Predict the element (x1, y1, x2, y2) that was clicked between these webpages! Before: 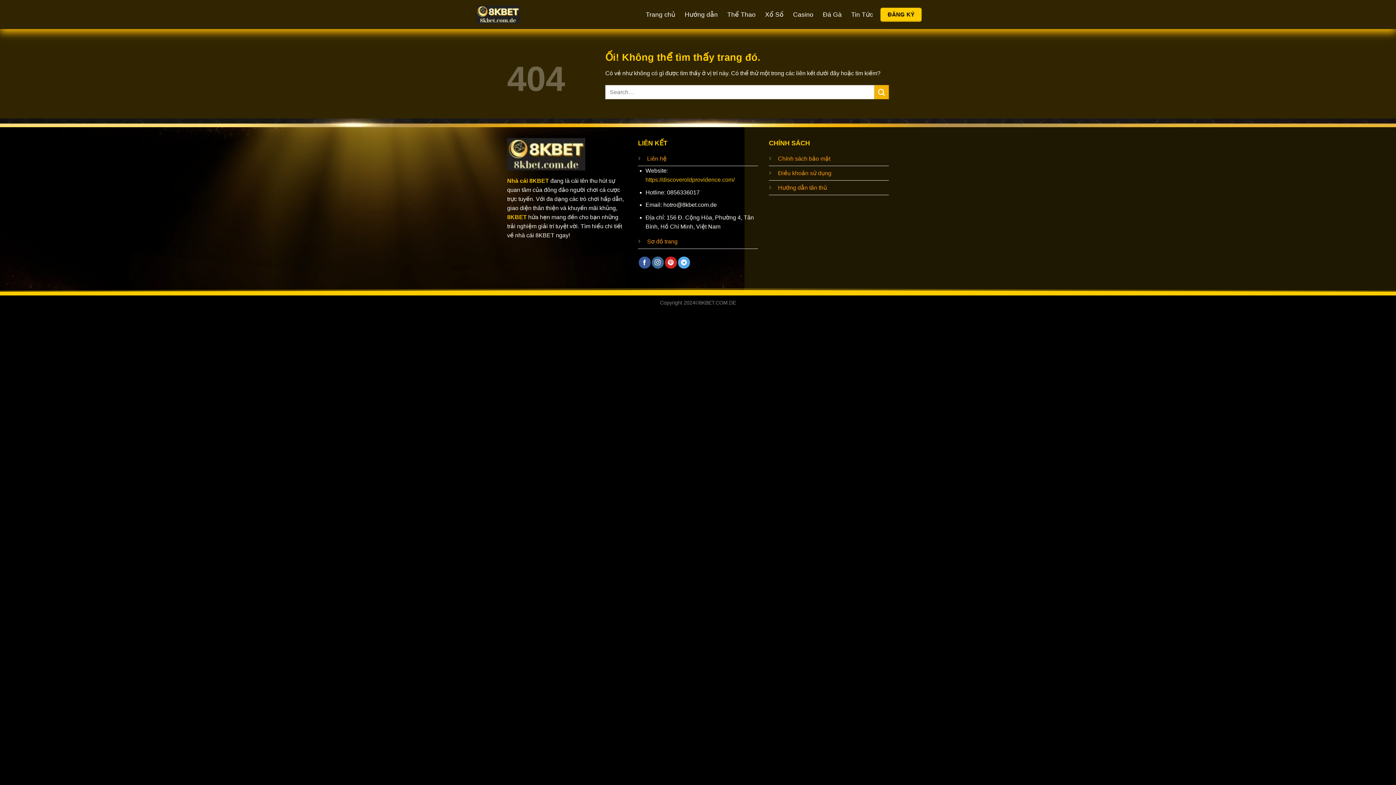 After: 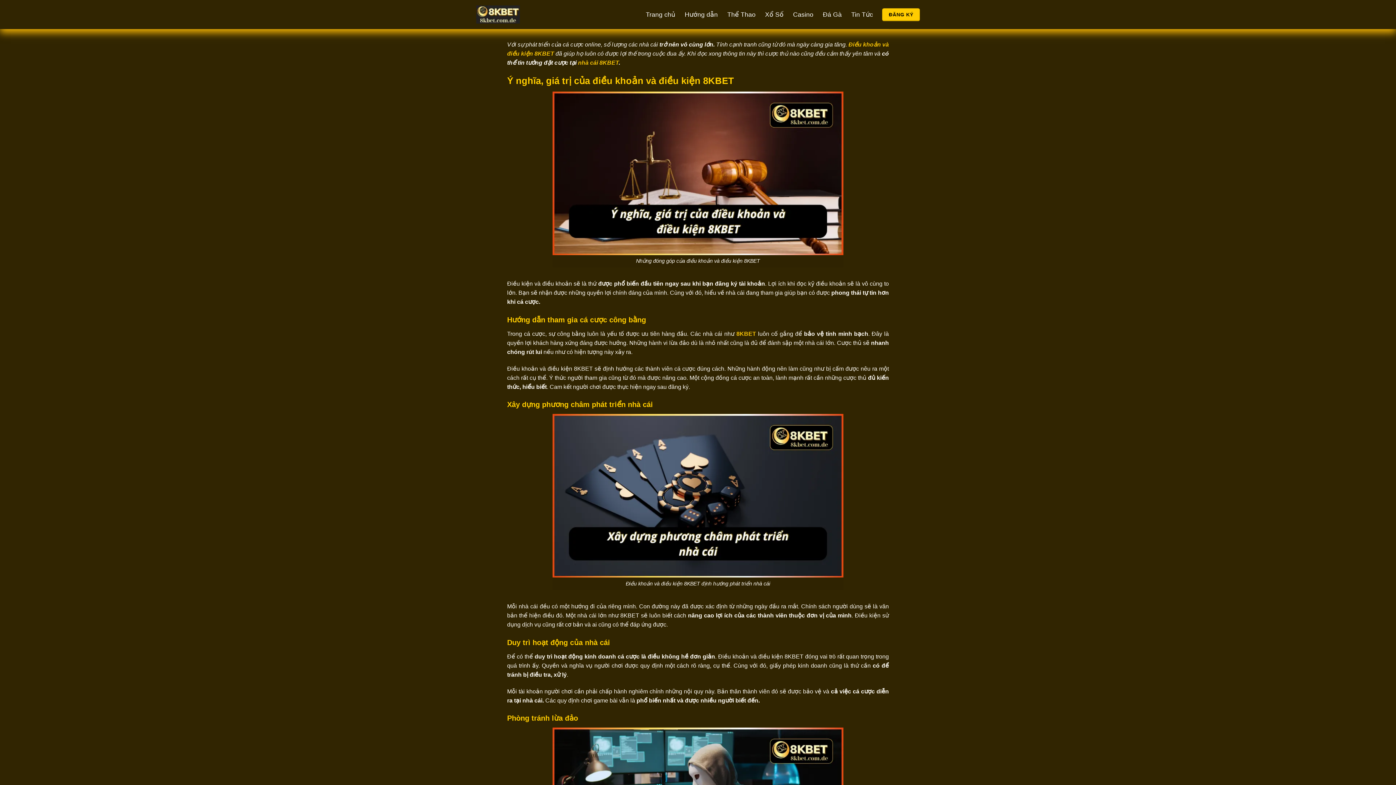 Action: bbox: (778, 170, 831, 176) label: Điều khoản sử dụng